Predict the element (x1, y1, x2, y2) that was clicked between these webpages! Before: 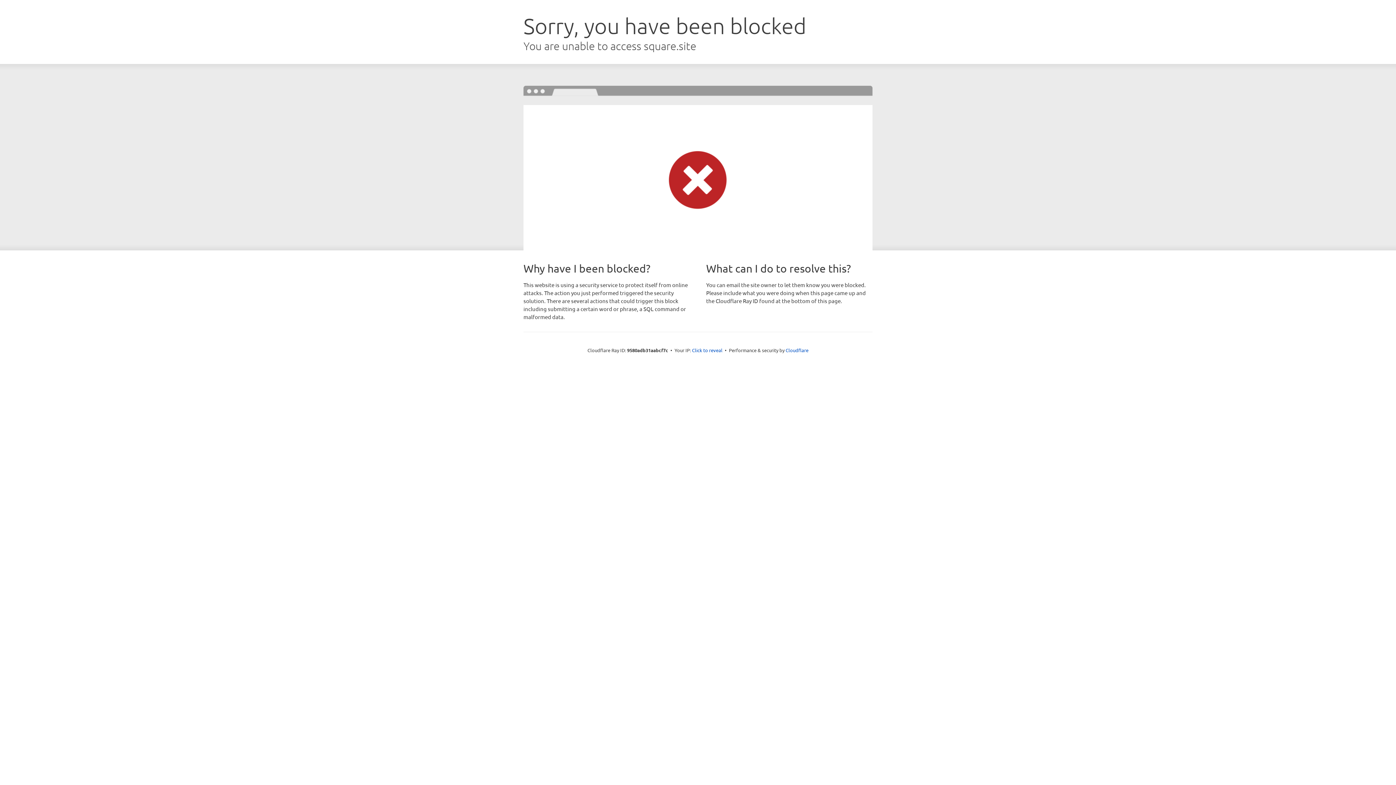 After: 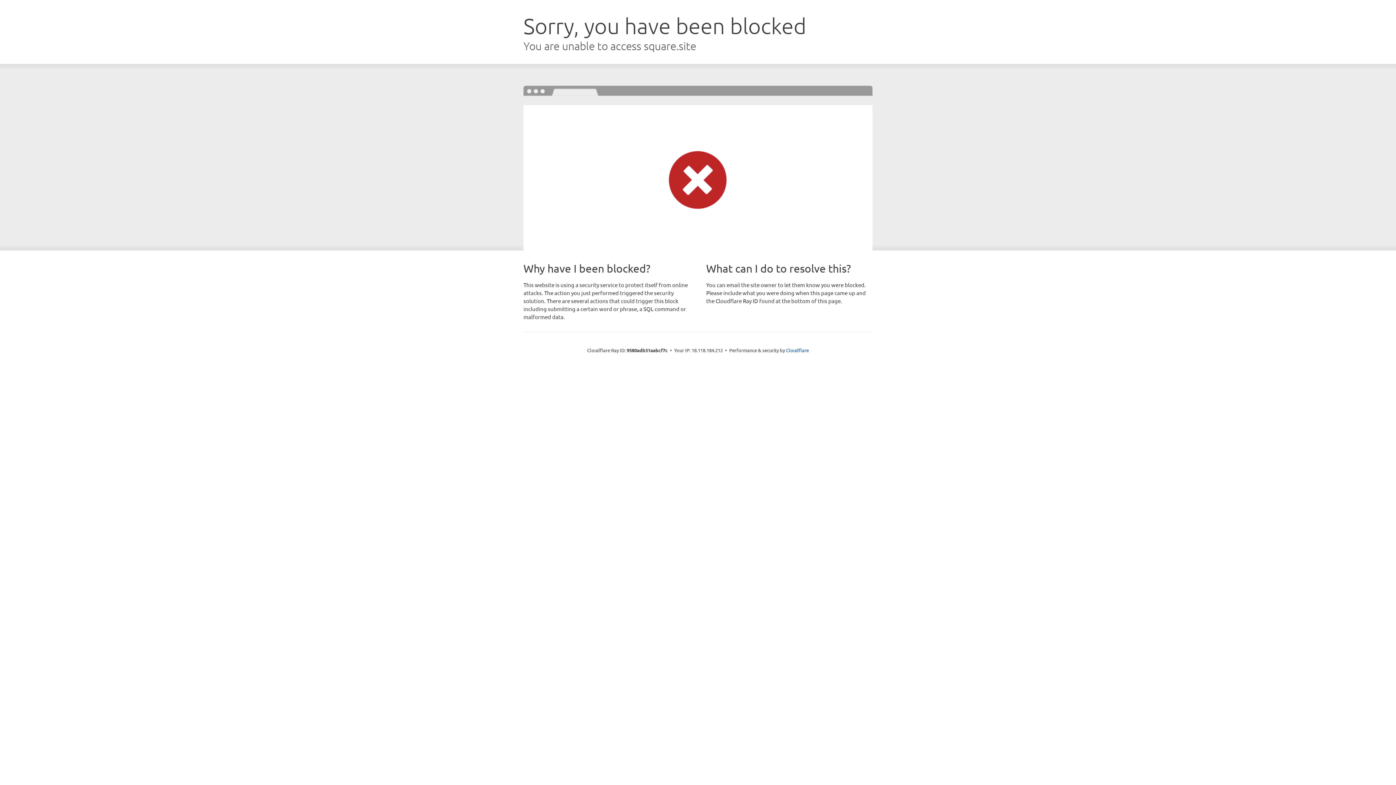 Action: bbox: (692, 346, 722, 353) label: Click to reveal